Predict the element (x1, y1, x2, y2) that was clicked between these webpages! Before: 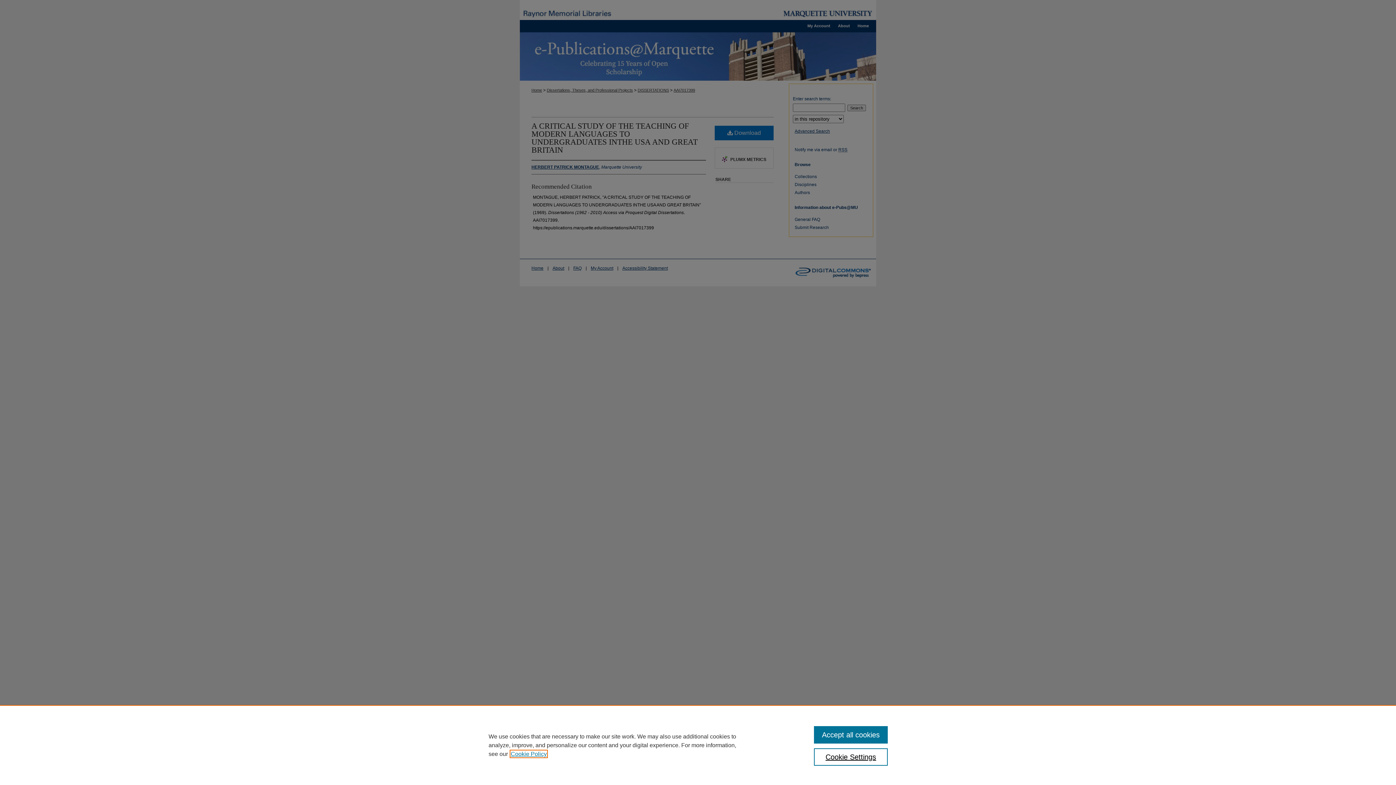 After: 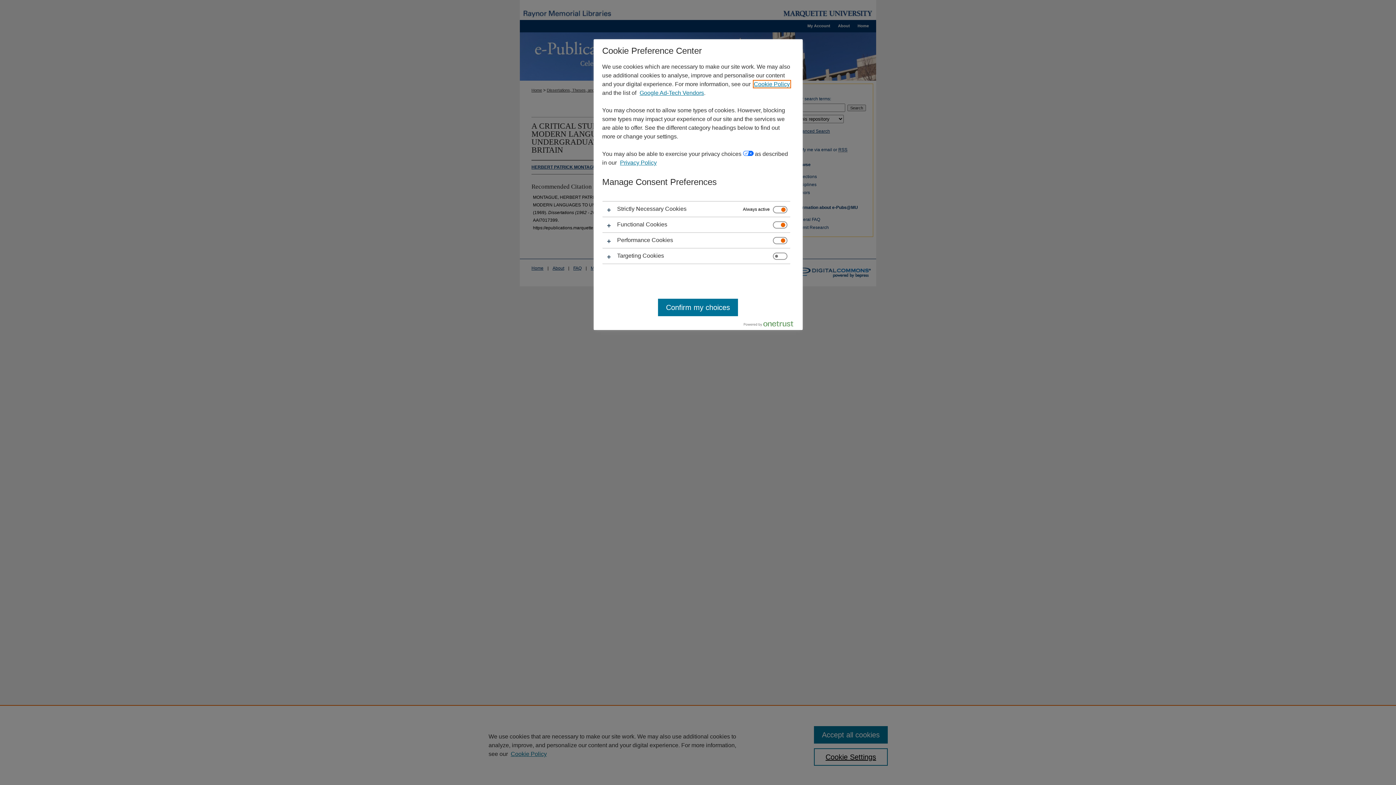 Action: label: Cookie Settings bbox: (814, 748, 887, 766)